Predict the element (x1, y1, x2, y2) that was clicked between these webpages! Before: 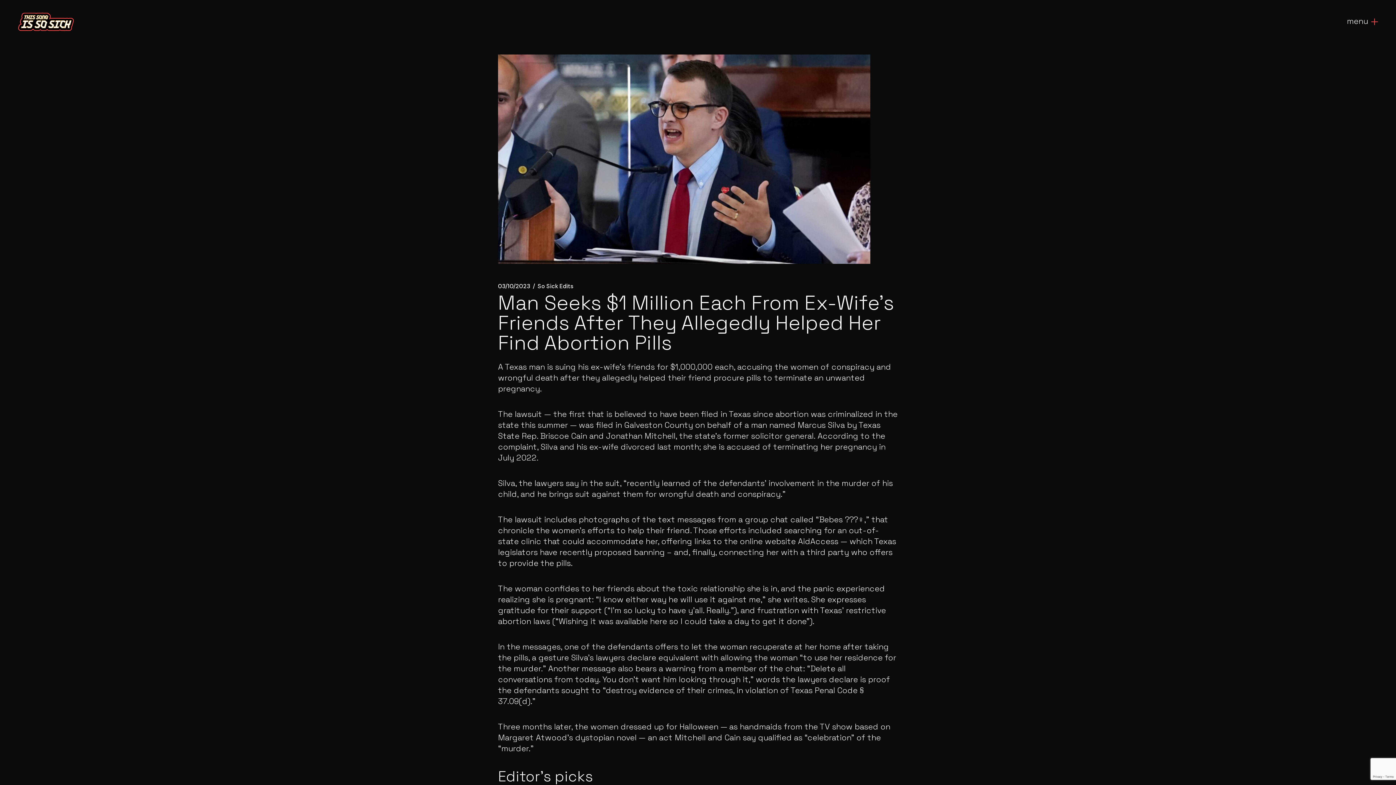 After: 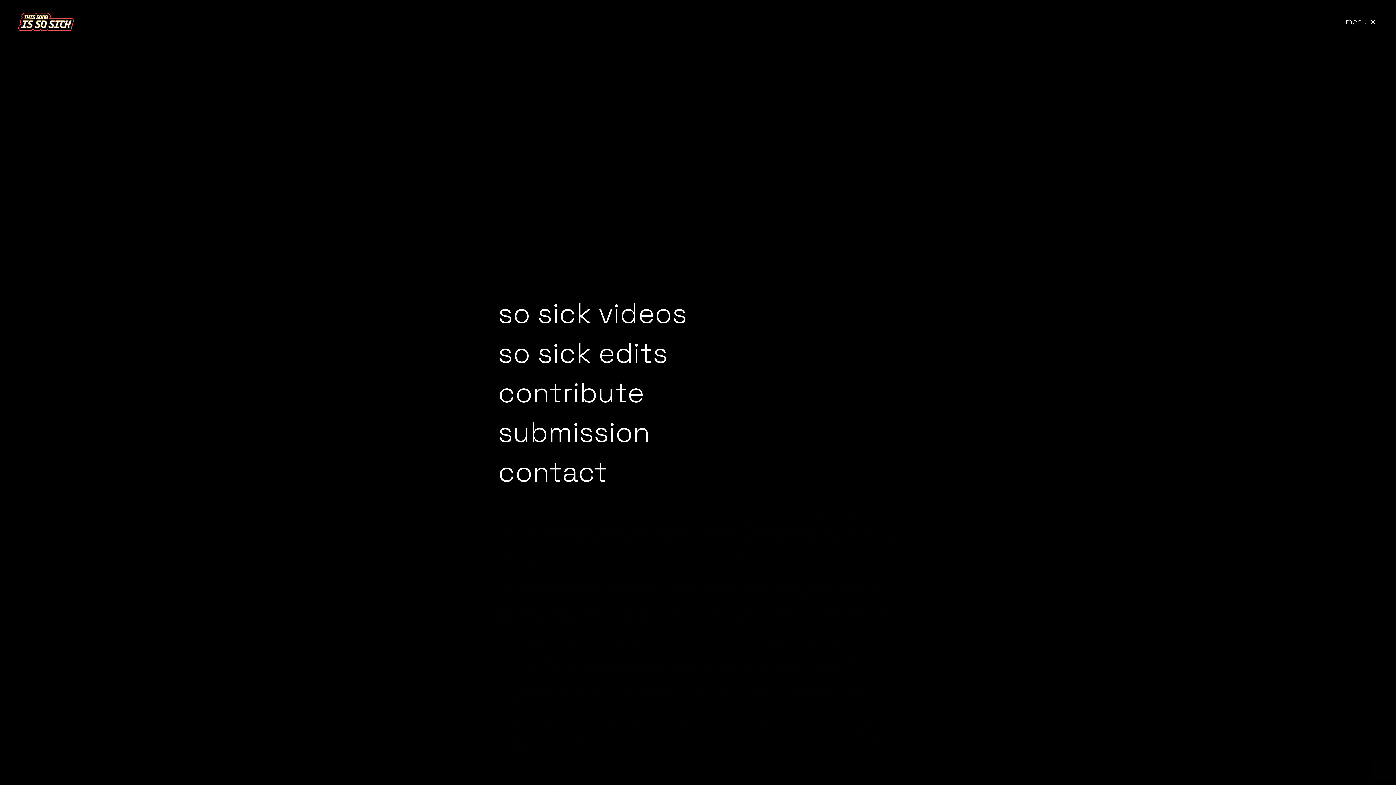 Action: bbox: (1347, 18, 1378, 25) label: Open the menu